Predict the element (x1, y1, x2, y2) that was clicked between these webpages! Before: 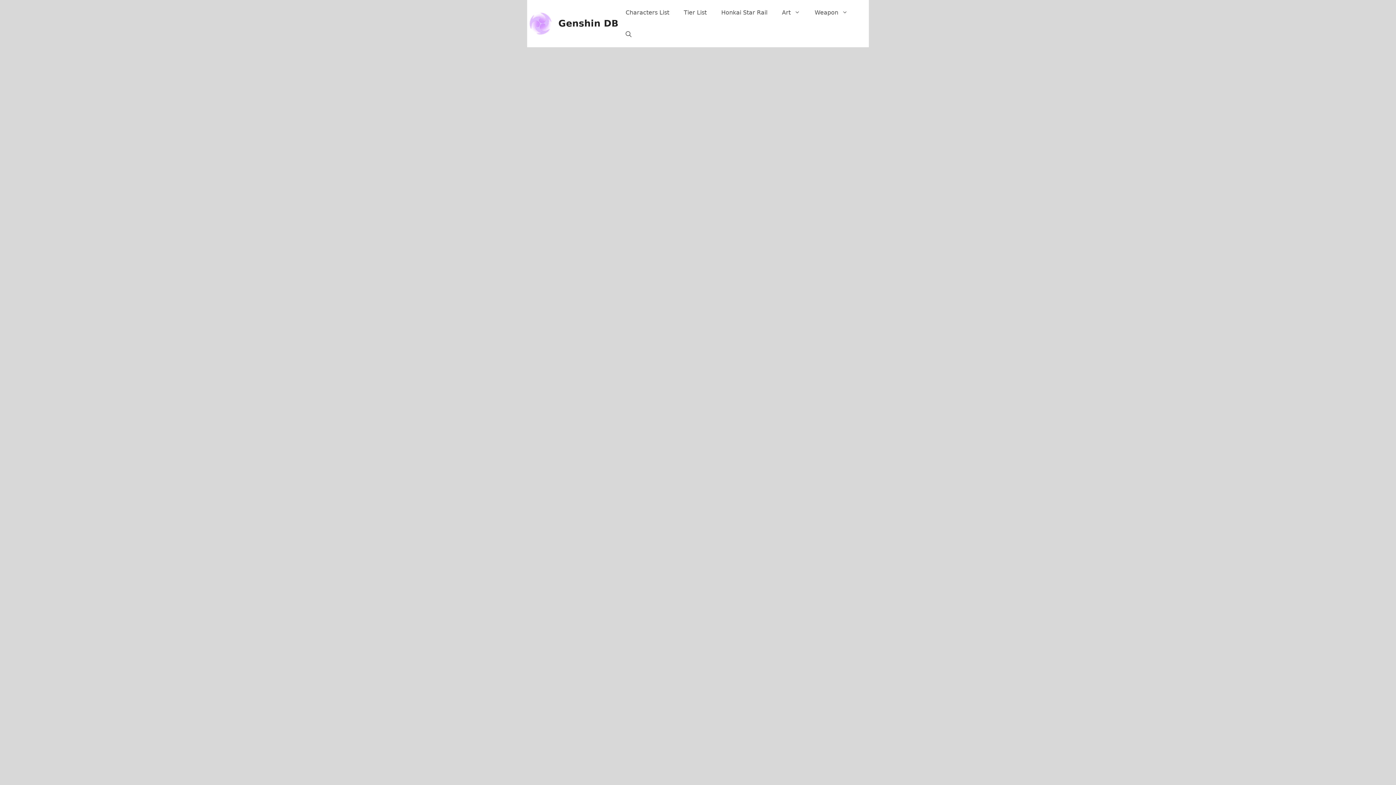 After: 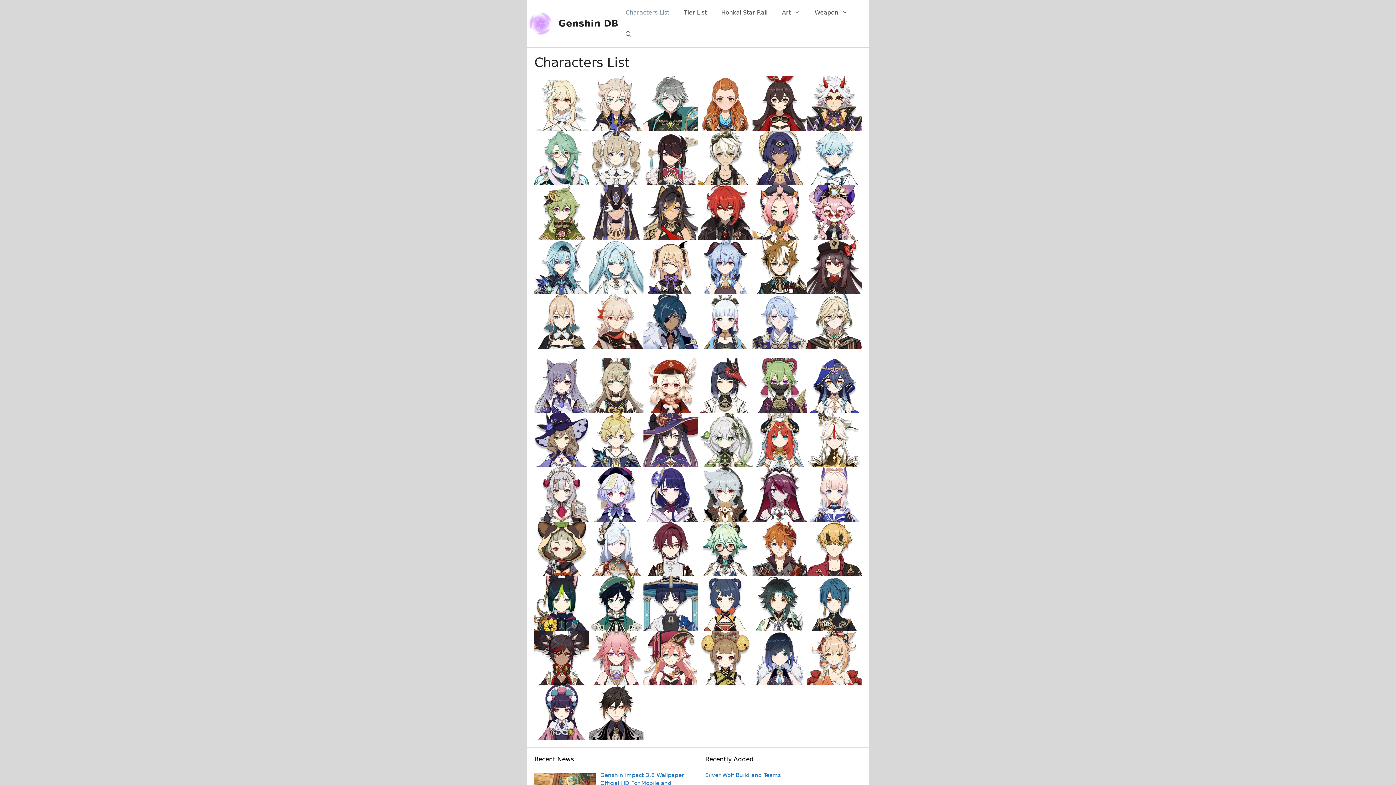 Action: bbox: (618, 1, 676, 23) label: Characters List